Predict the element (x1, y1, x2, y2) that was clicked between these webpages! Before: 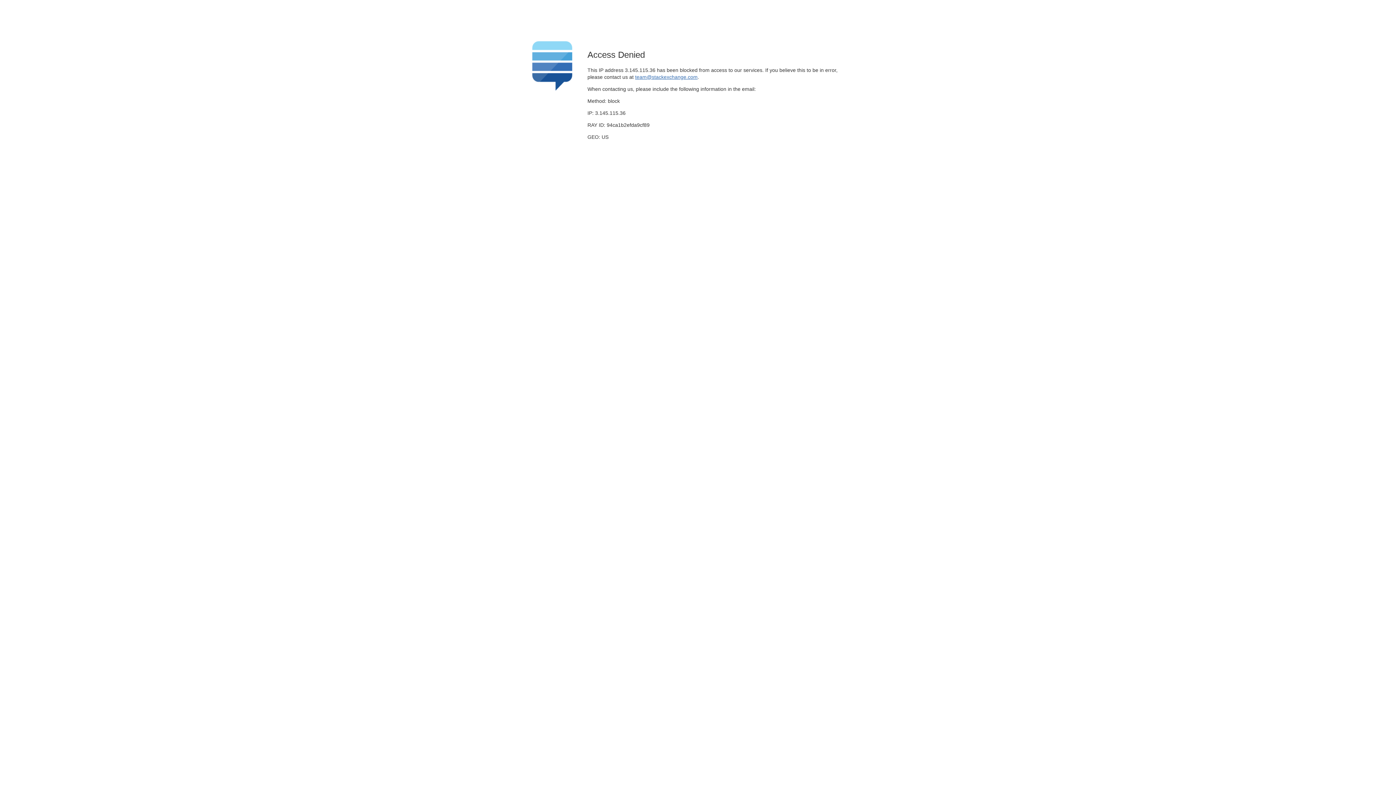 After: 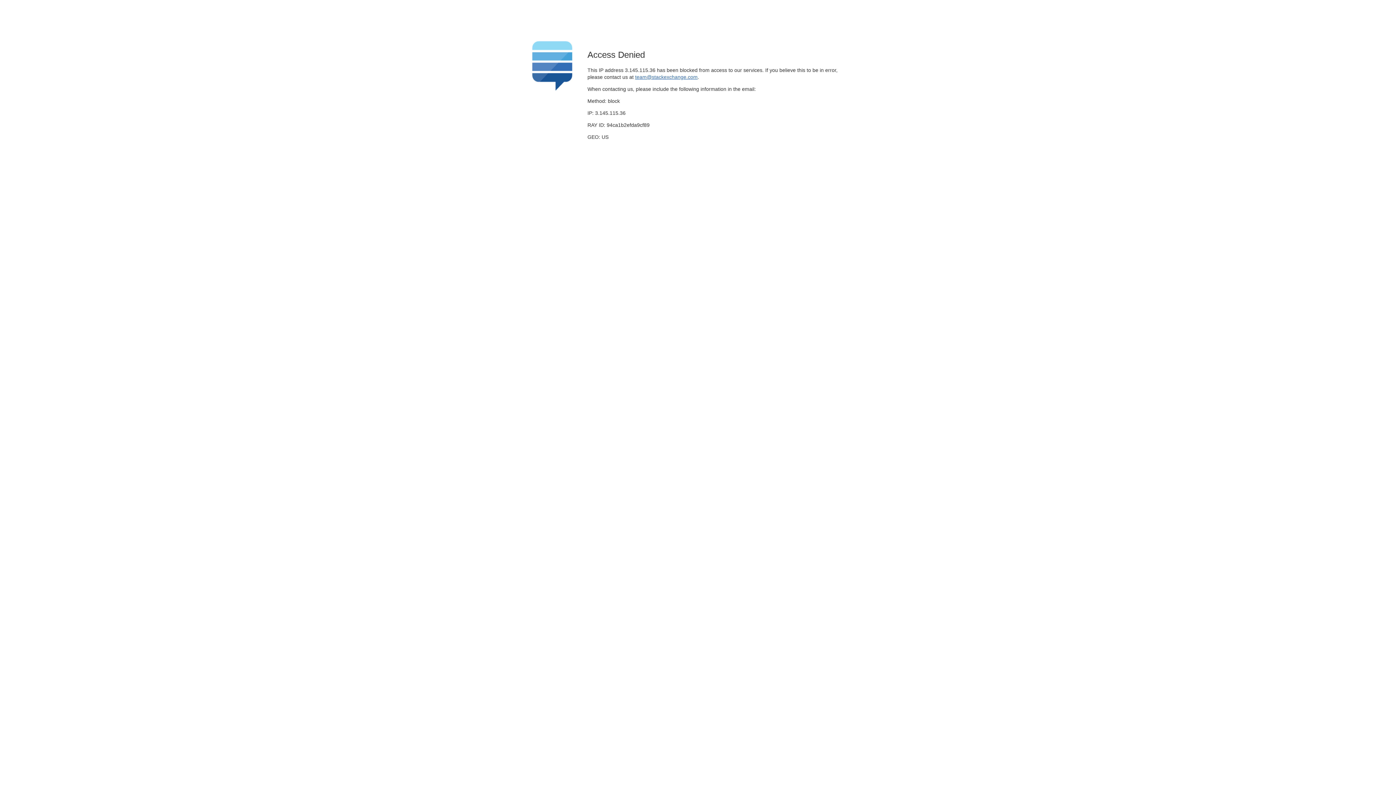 Action: bbox: (635, 74, 697, 79) label: team@stackexchange.com